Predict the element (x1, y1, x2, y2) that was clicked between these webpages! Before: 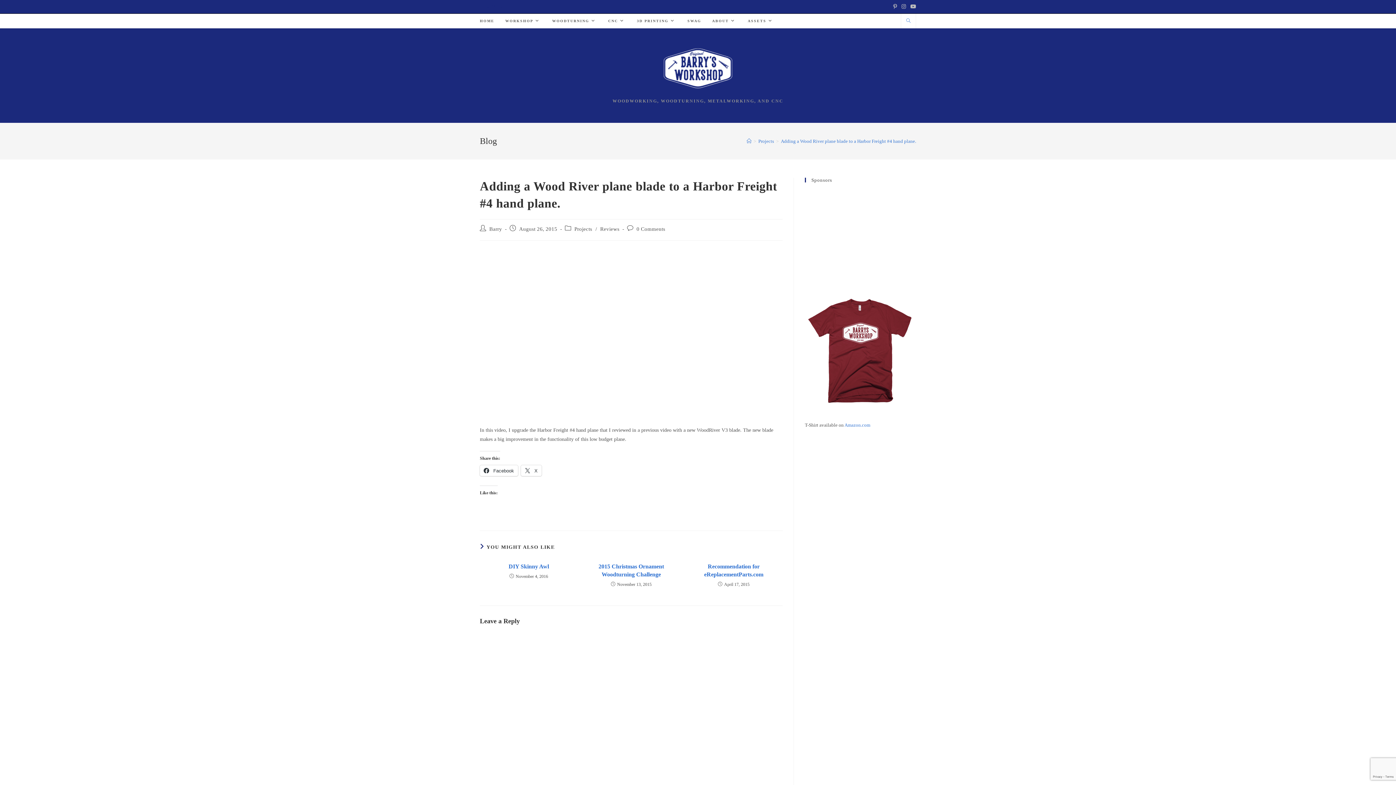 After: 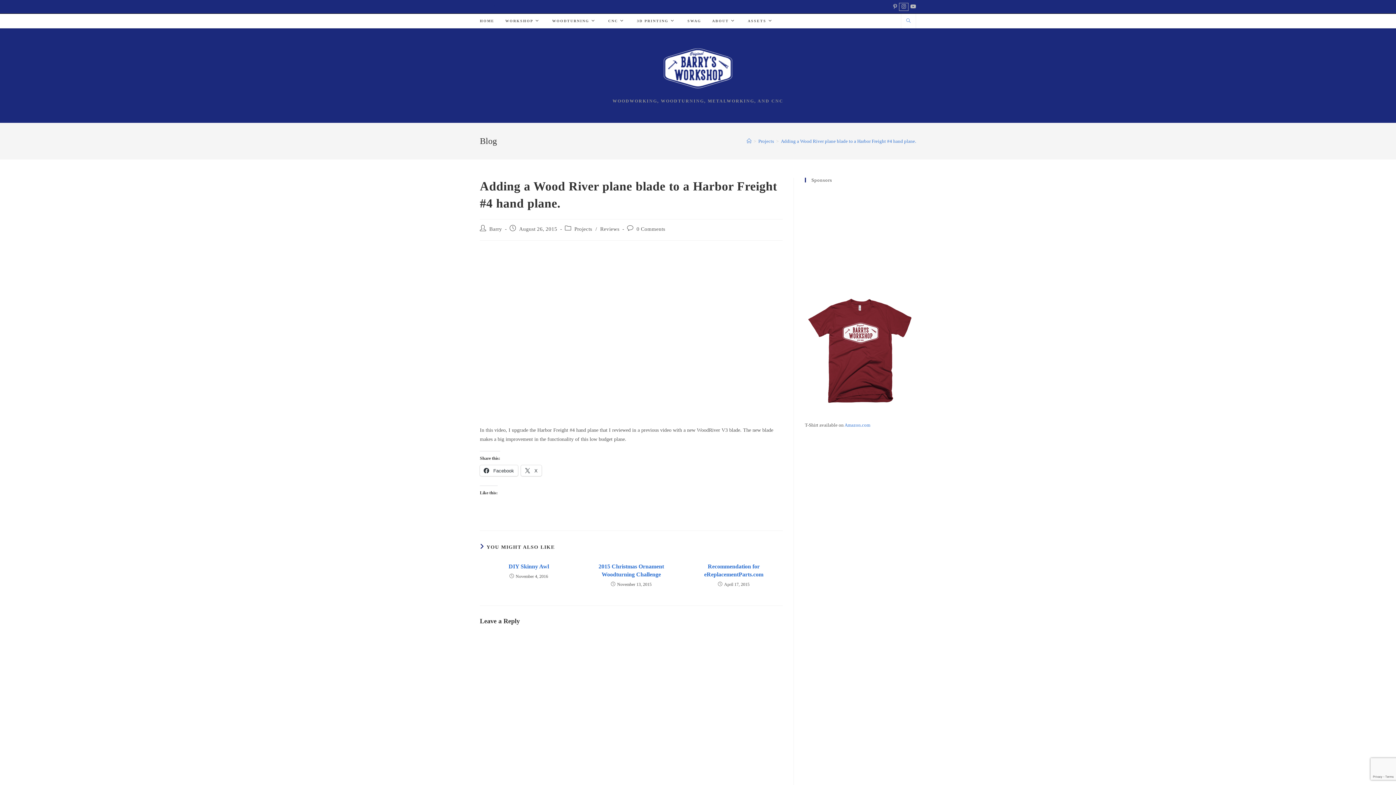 Action: label: Instagram (opens in a new tab) bbox: (899, 3, 908, 10)